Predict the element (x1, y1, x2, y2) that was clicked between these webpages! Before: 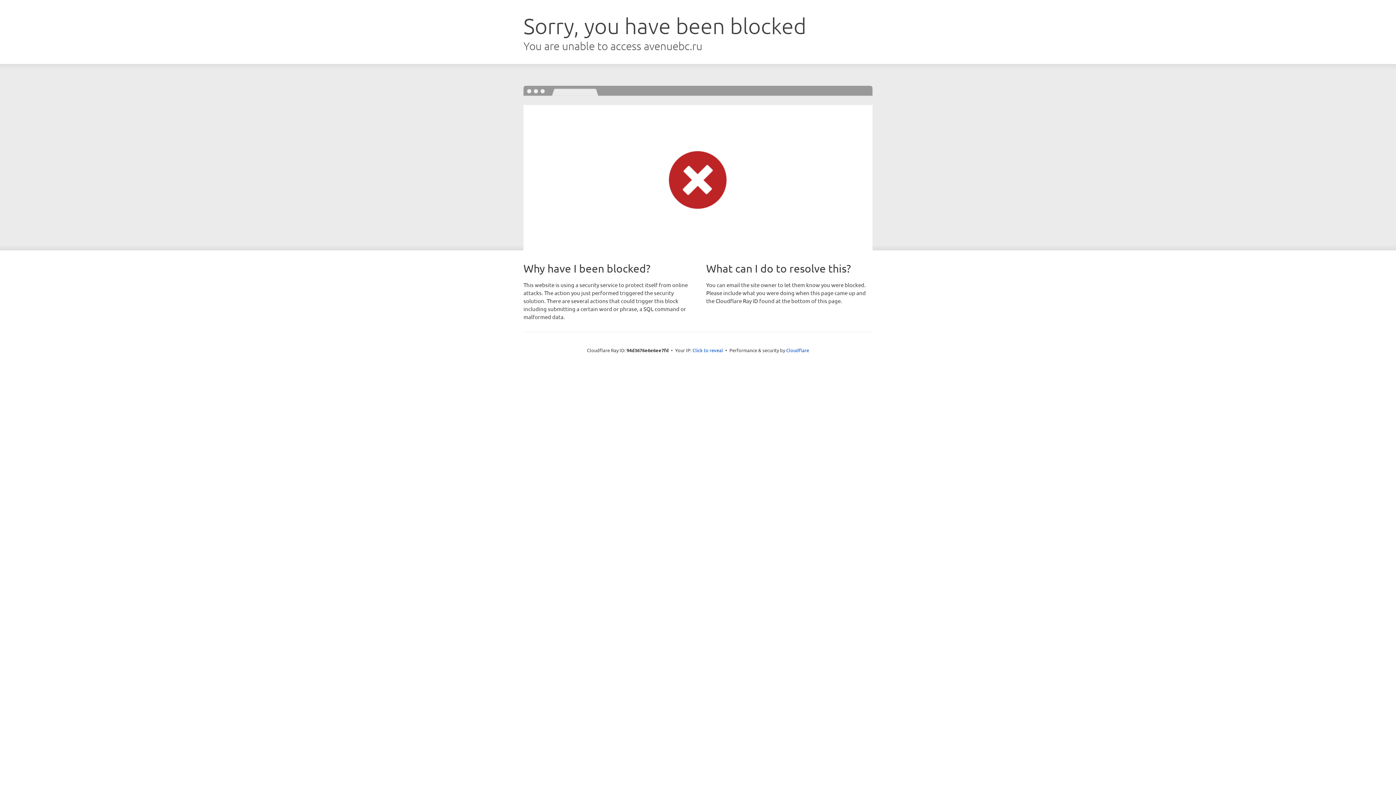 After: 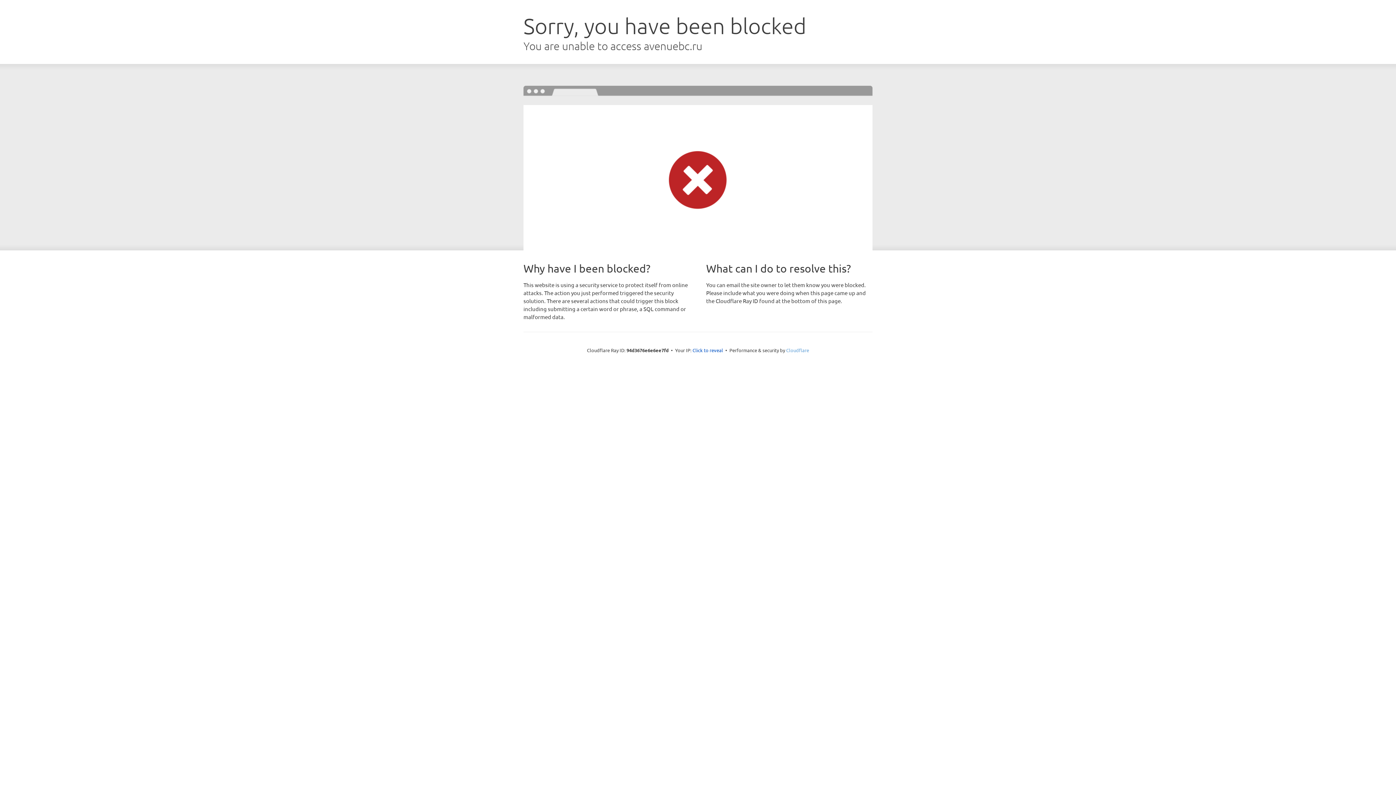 Action: bbox: (786, 347, 809, 353) label: Cloudflare